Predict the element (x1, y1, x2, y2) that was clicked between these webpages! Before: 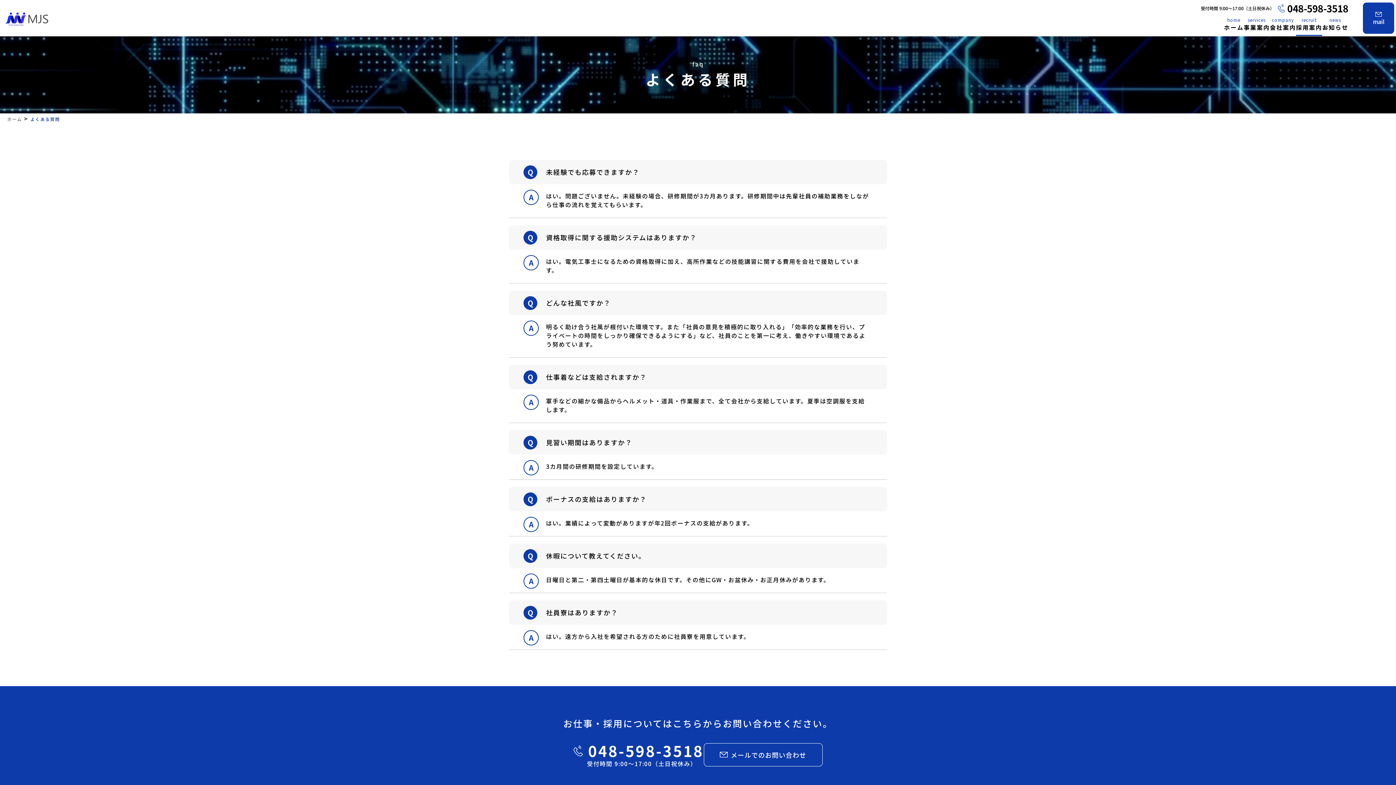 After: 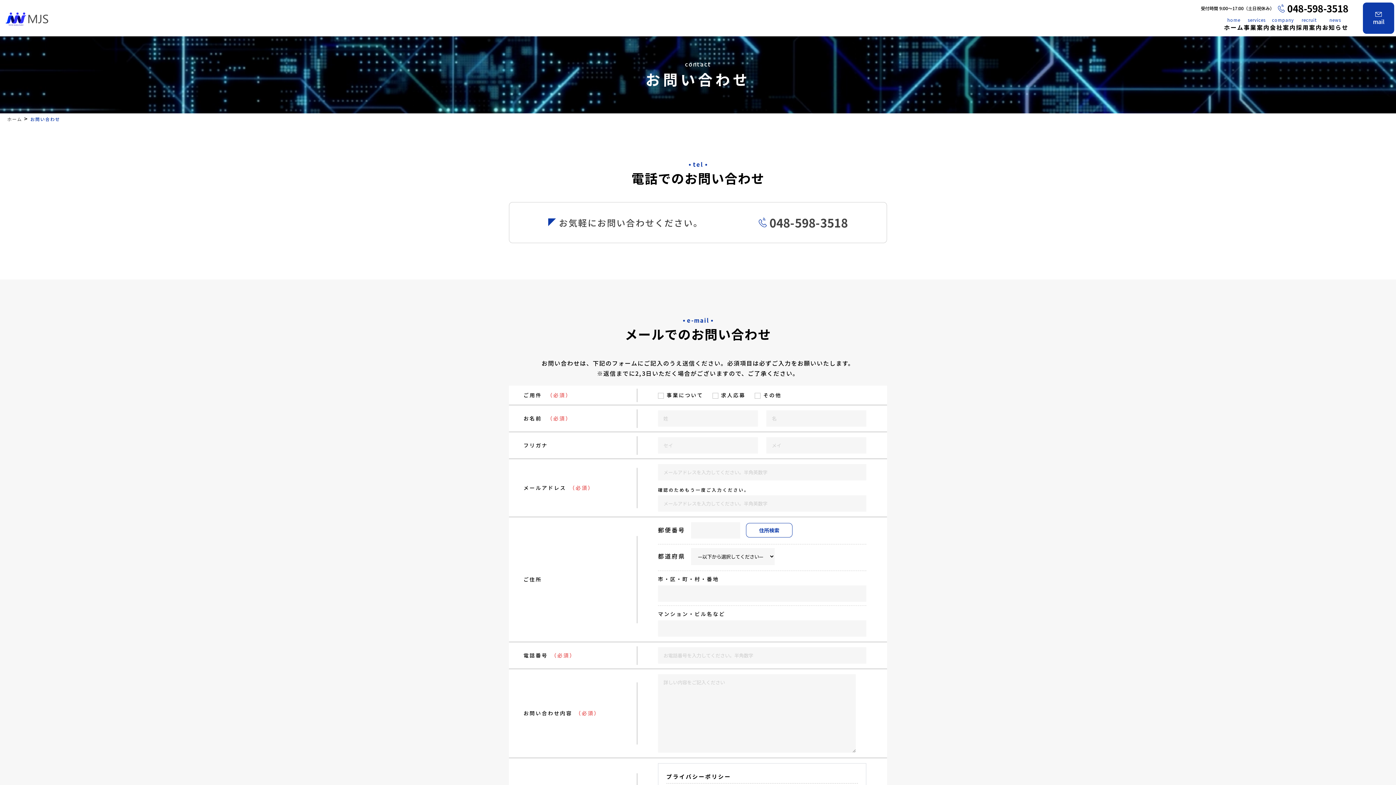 Action: label: メールでのお問い合わせ bbox: (703, 743, 822, 766)